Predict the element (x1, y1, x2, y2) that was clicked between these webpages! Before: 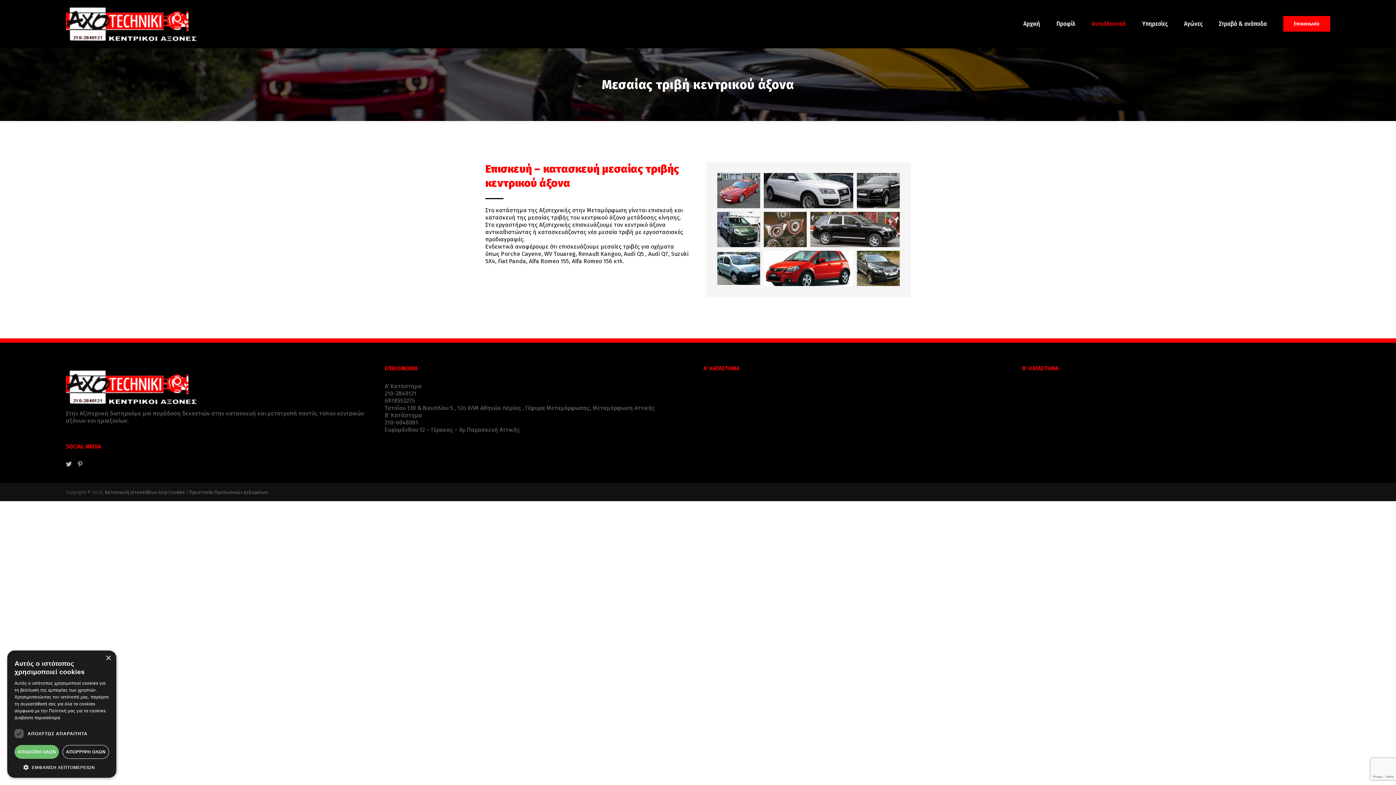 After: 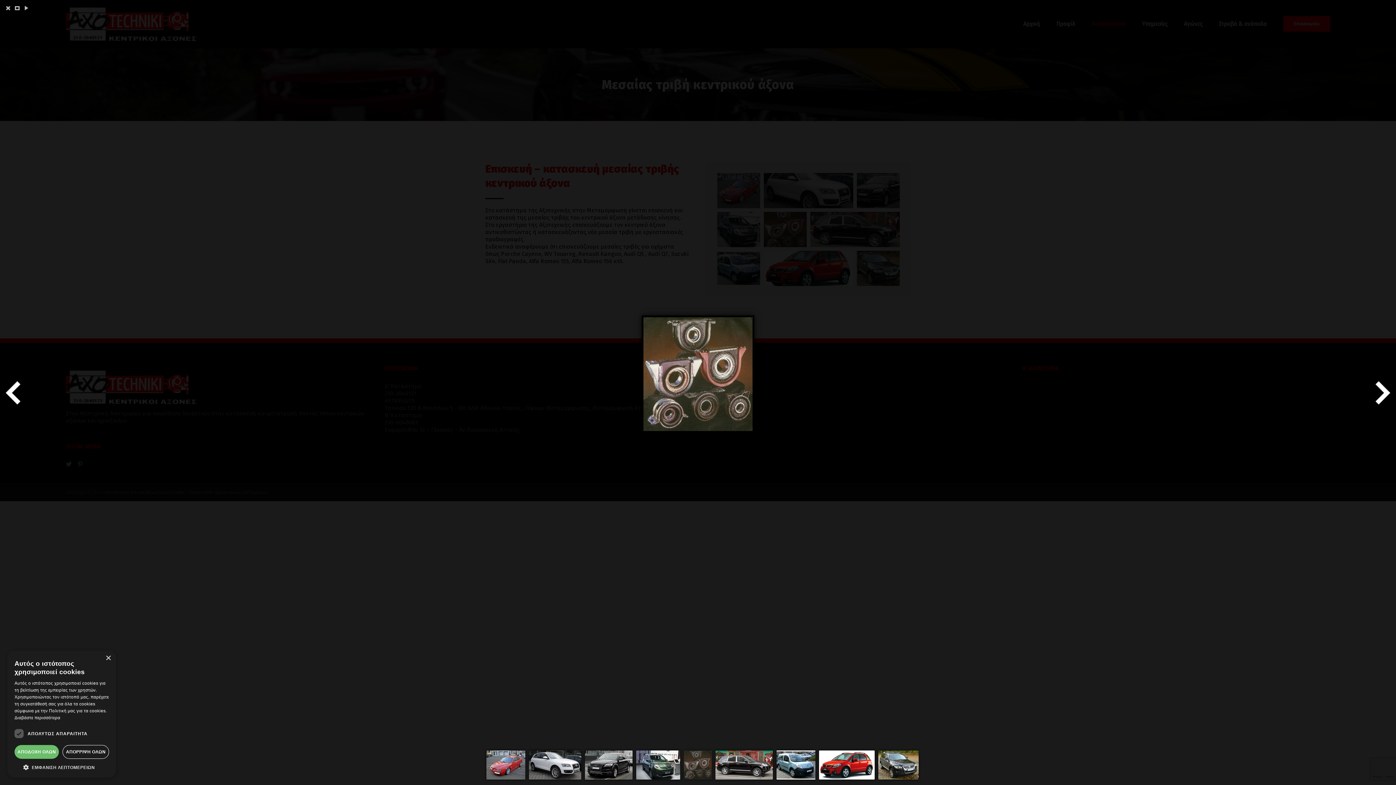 Action: bbox: (764, 212, 807, 247)